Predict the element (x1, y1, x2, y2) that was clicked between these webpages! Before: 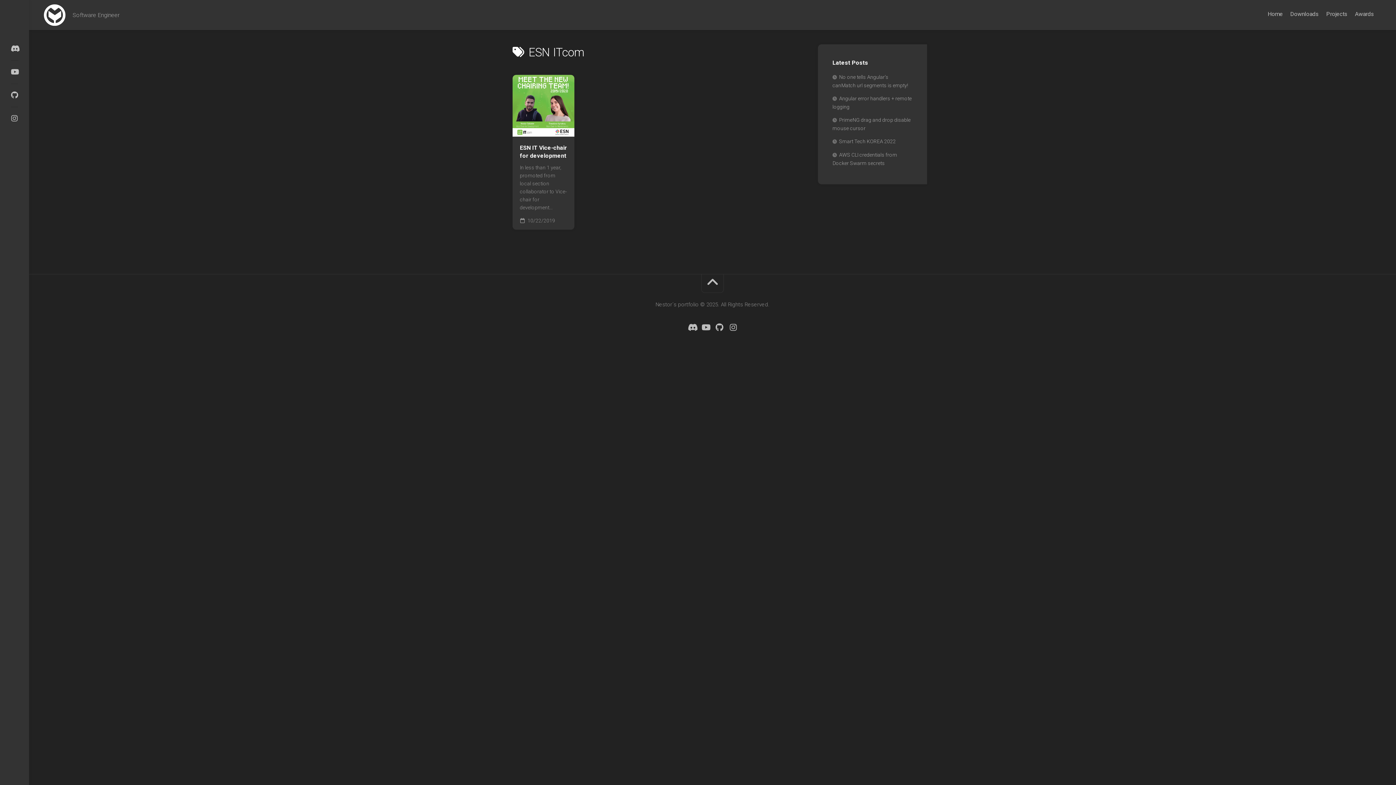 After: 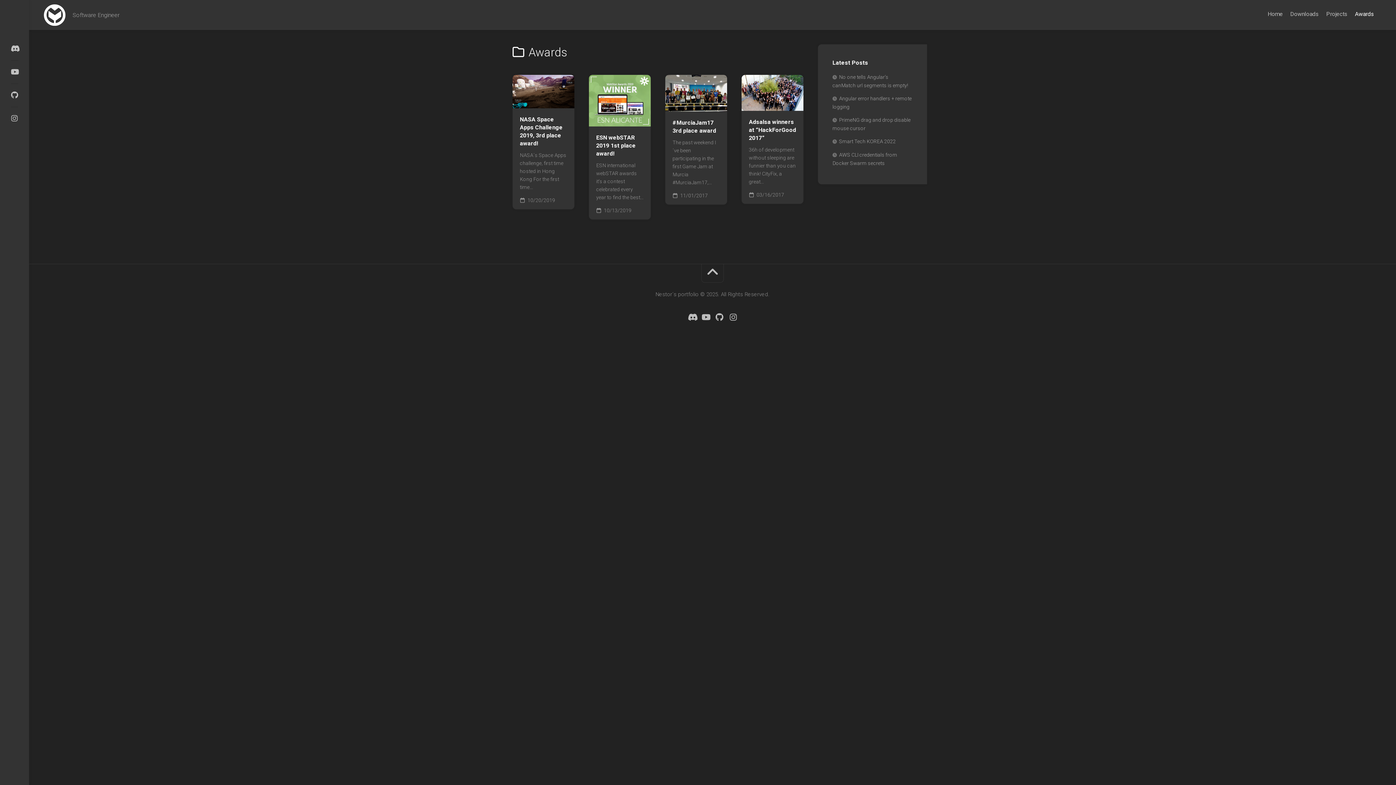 Action: bbox: (1355, 10, 1374, 17) label: Awards